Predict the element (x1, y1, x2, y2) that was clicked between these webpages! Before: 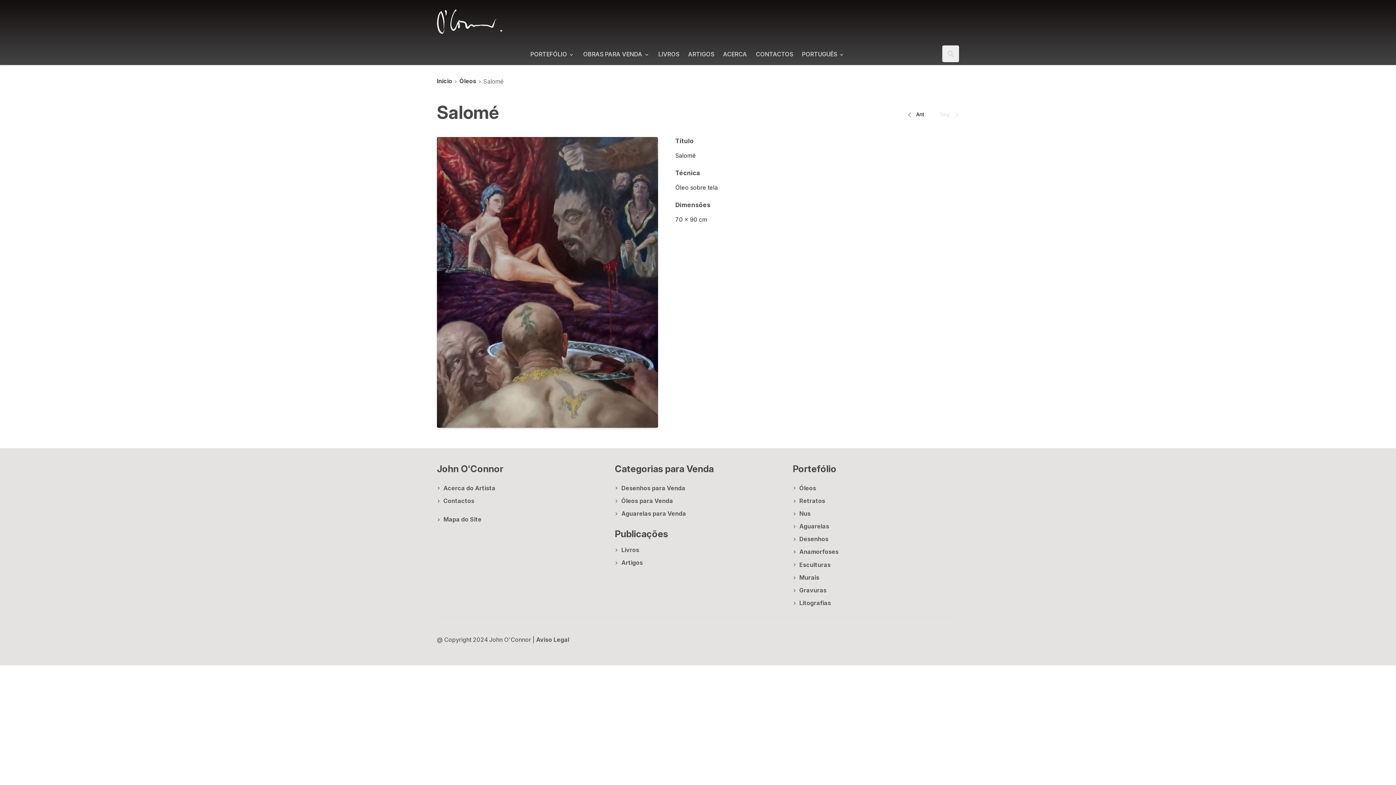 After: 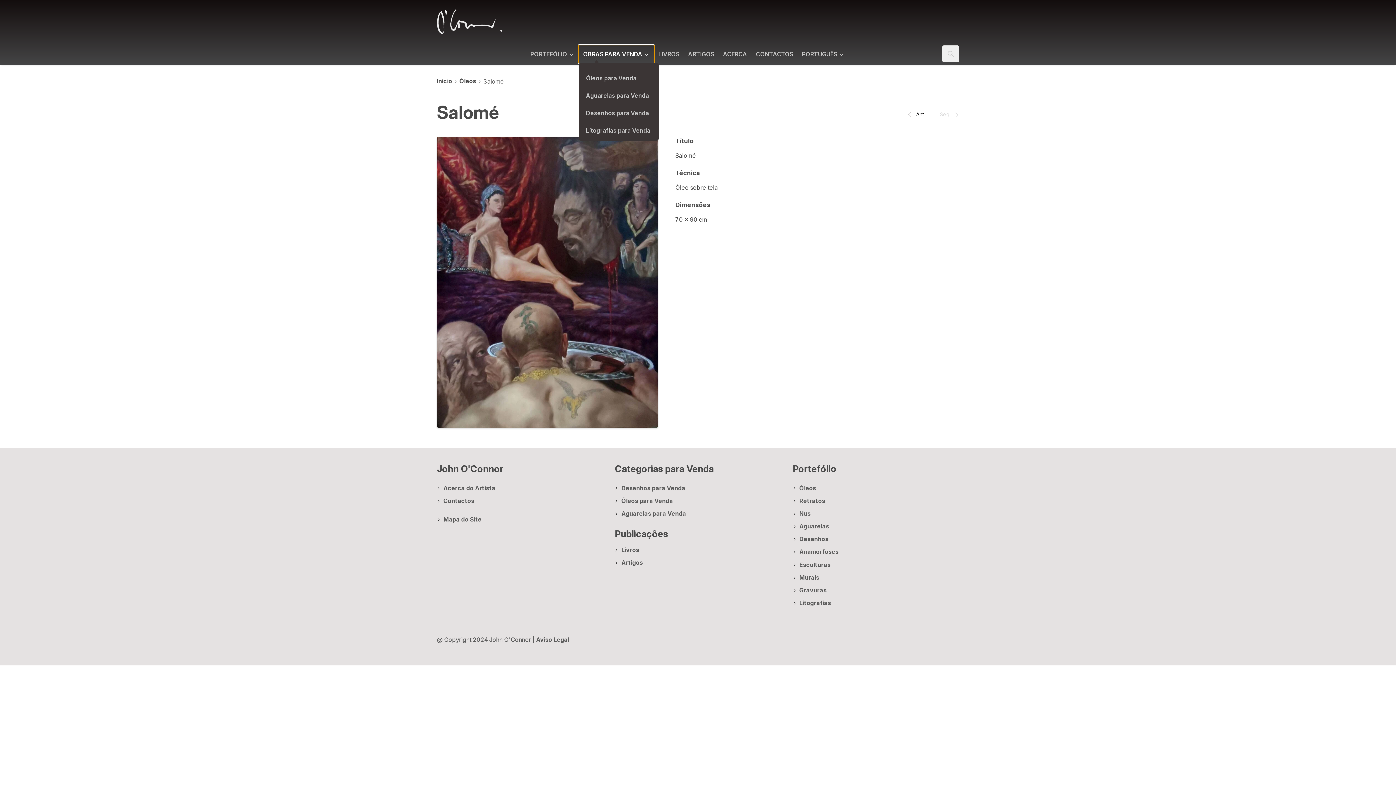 Action: bbox: (578, 45, 654, 63) label: OBRAS PARA VENDA